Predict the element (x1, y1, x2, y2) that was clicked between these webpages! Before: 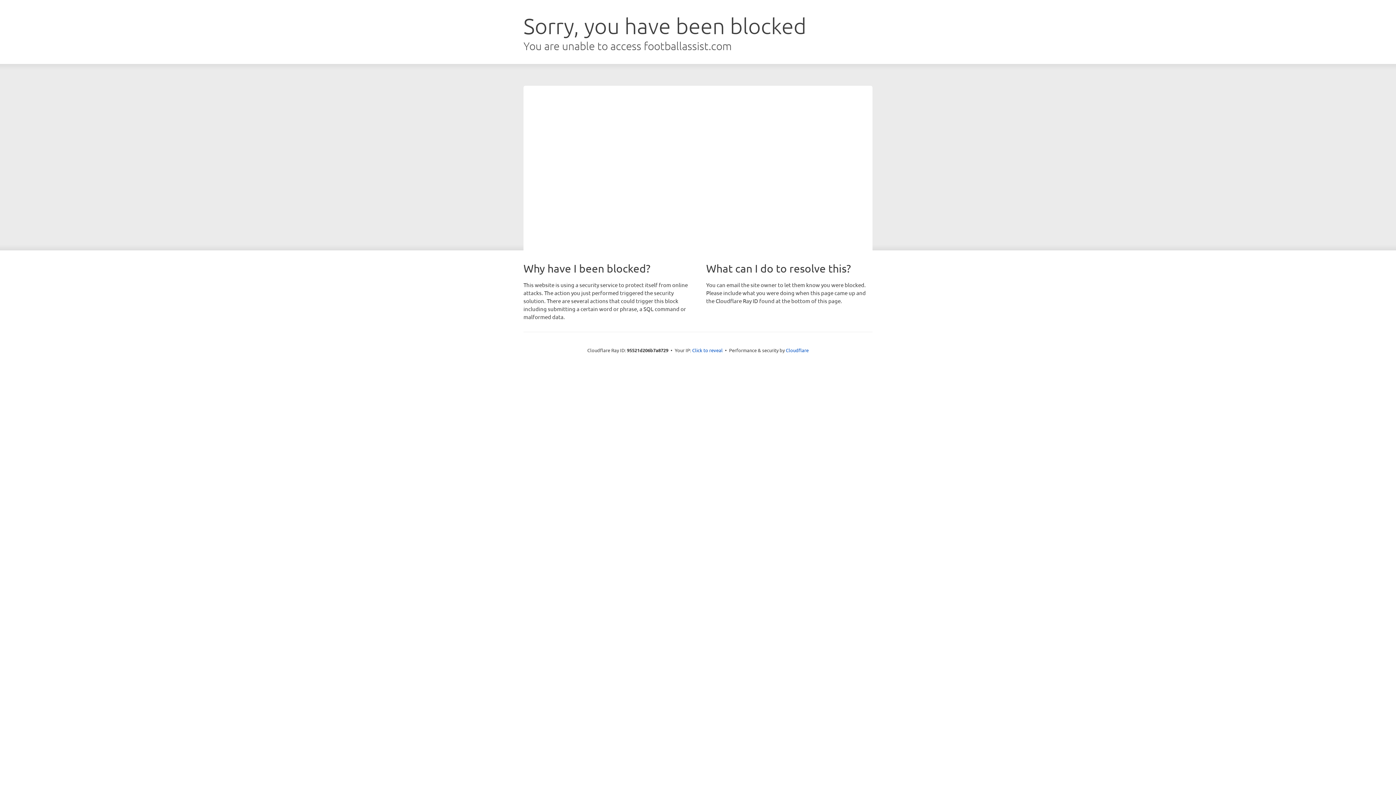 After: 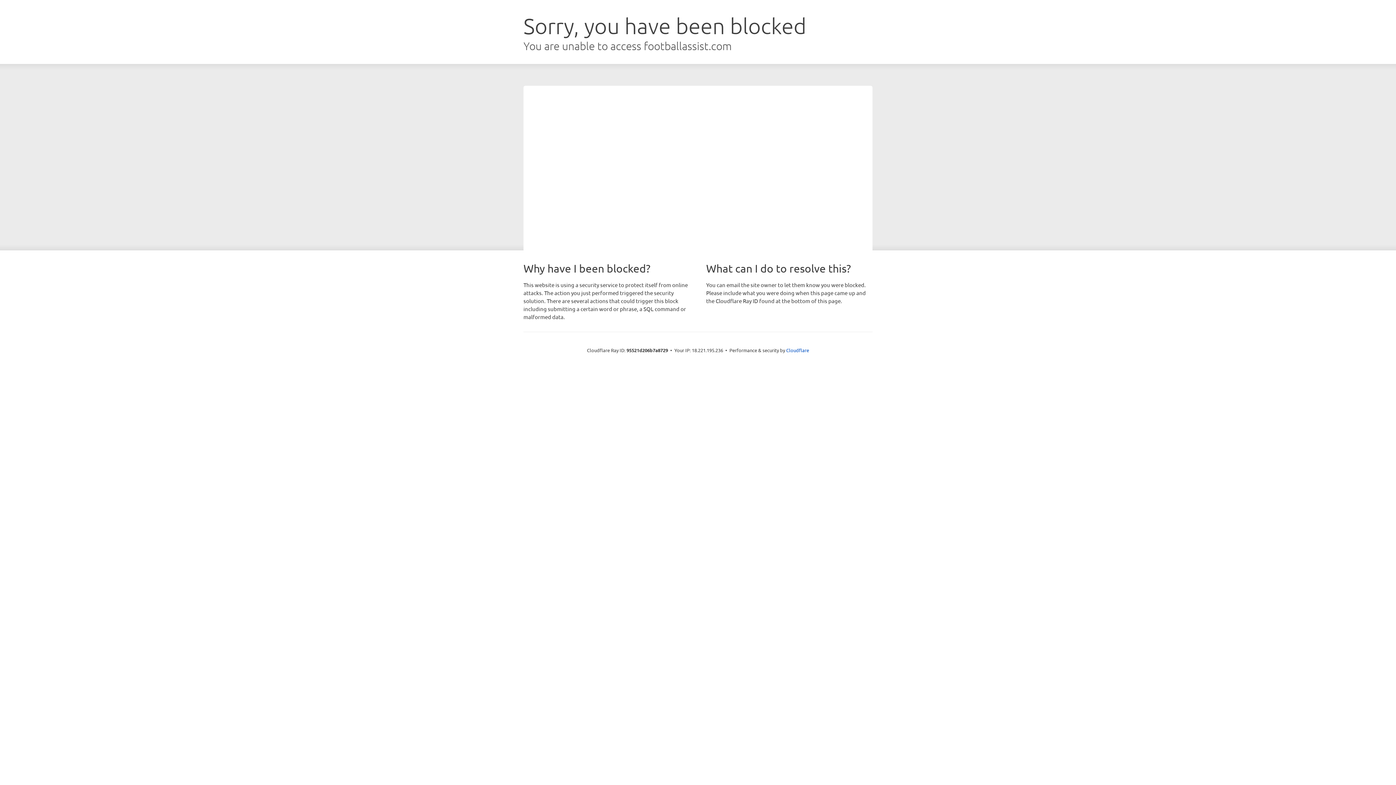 Action: bbox: (692, 346, 722, 353) label: Click to reveal